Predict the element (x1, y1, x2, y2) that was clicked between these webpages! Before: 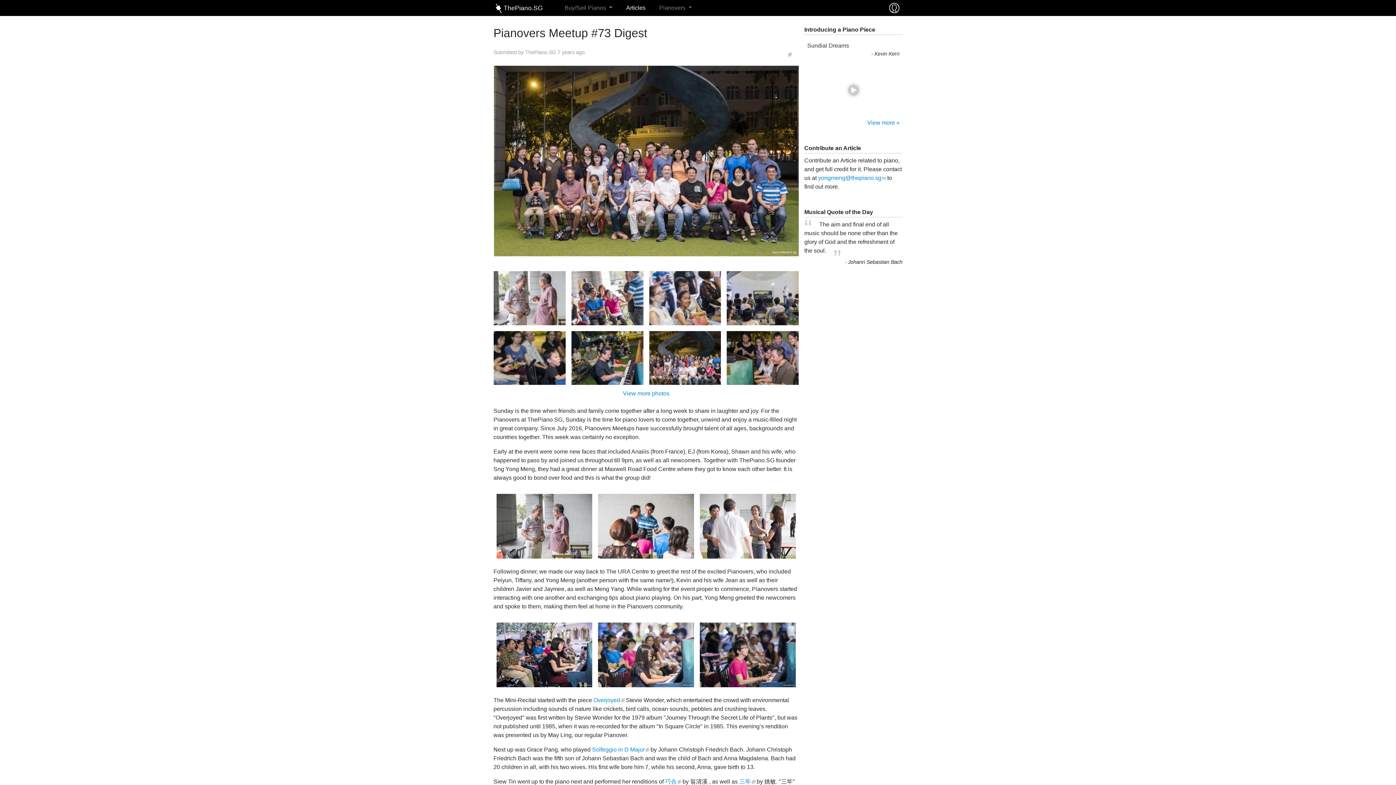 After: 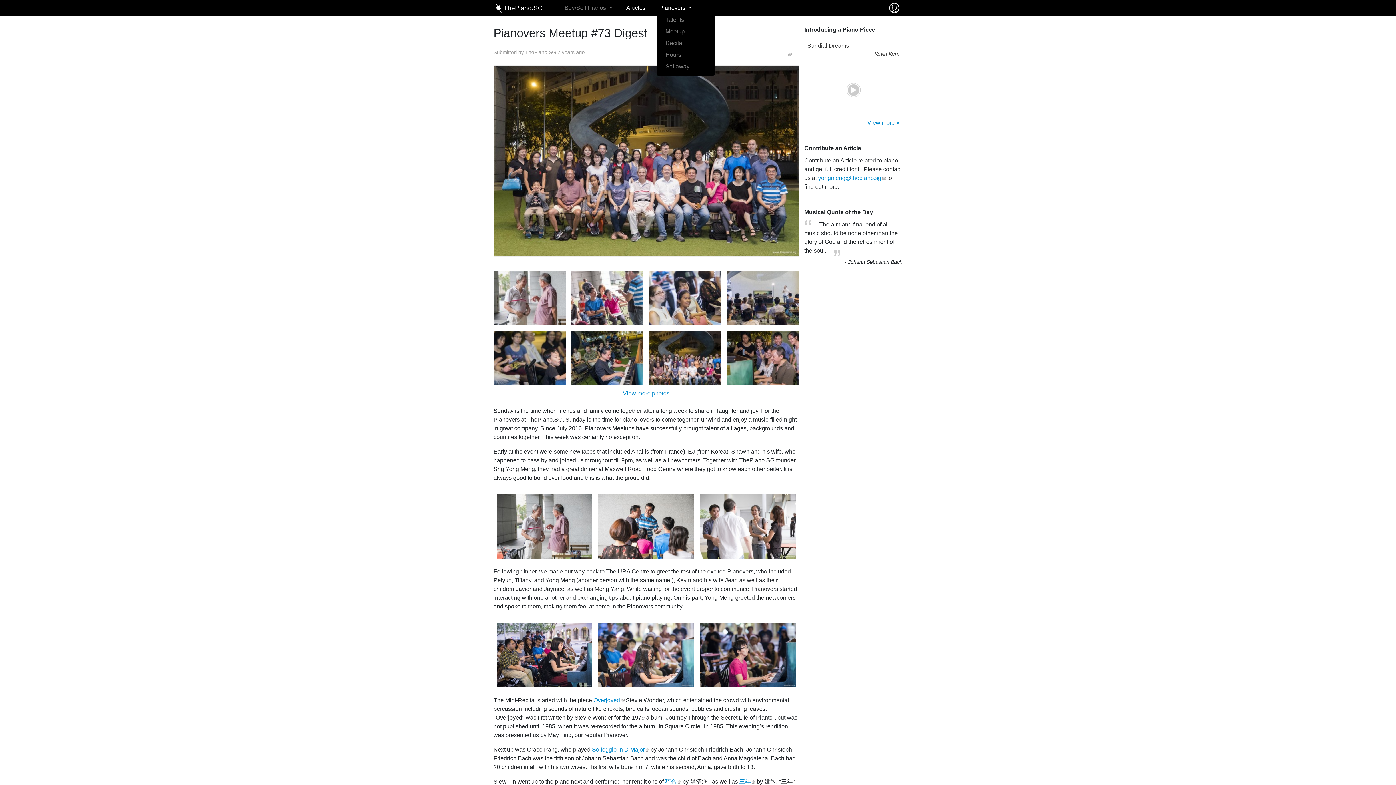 Action: label: Pianovers  bbox: (656, 2, 703, 13)